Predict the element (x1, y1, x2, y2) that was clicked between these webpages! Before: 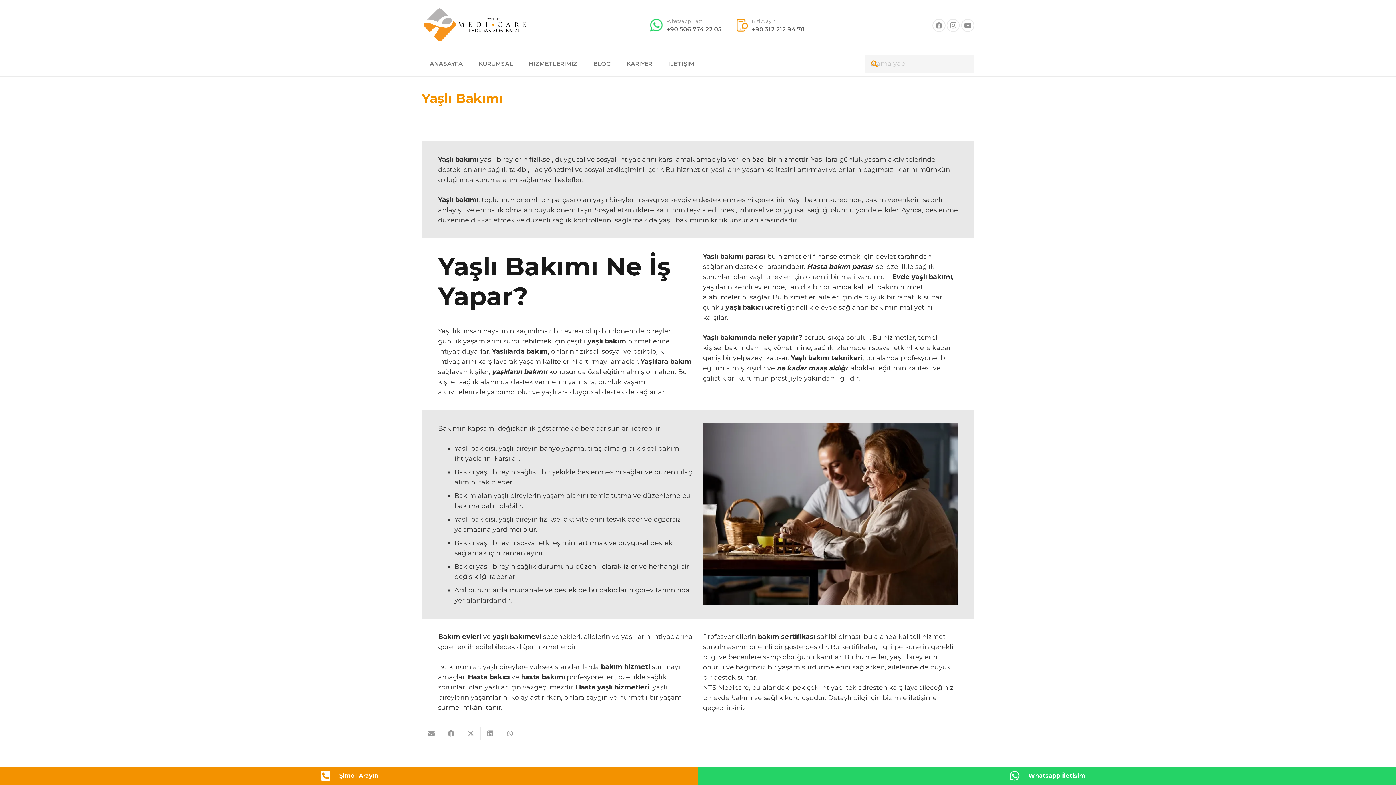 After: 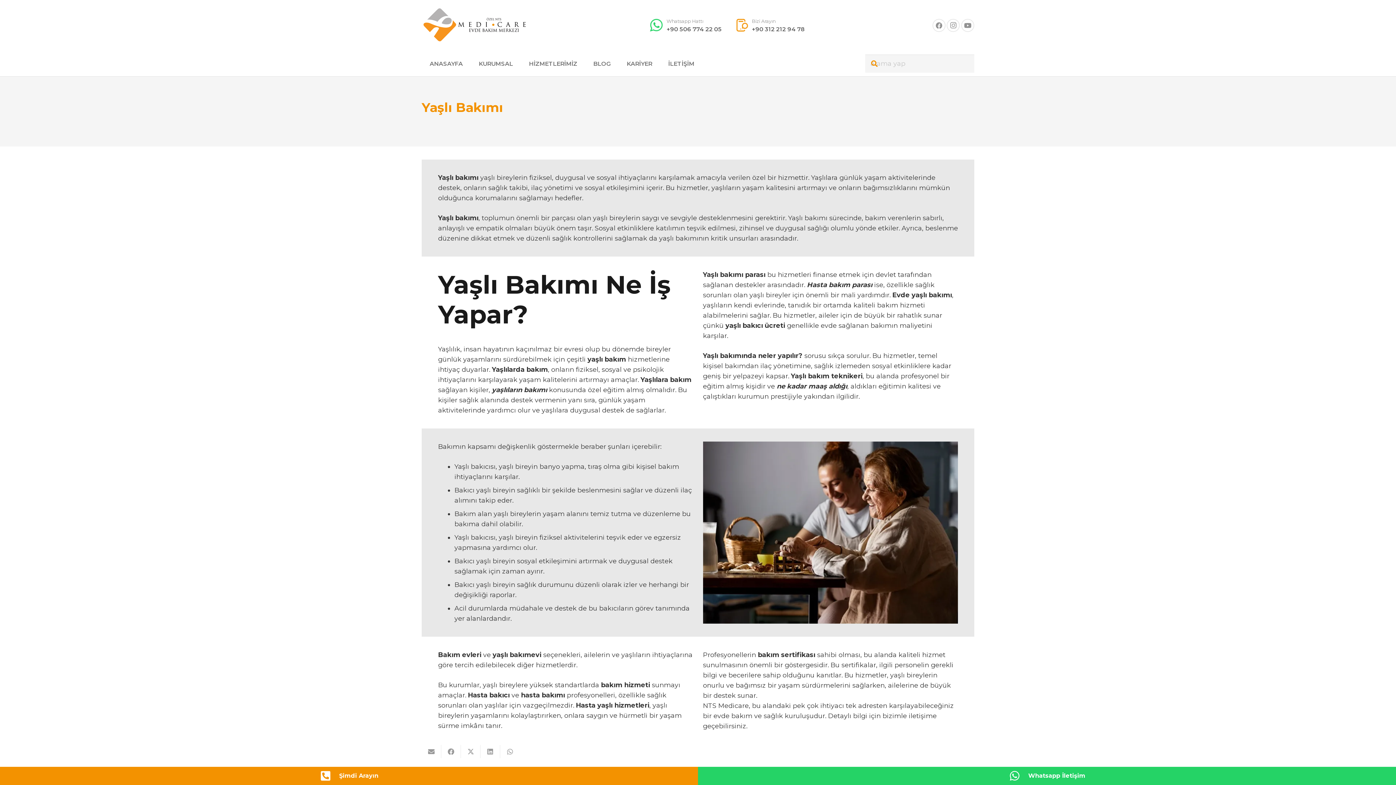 Action: bbox: (319, 770, 339, 781) label: Şimdi Arayın